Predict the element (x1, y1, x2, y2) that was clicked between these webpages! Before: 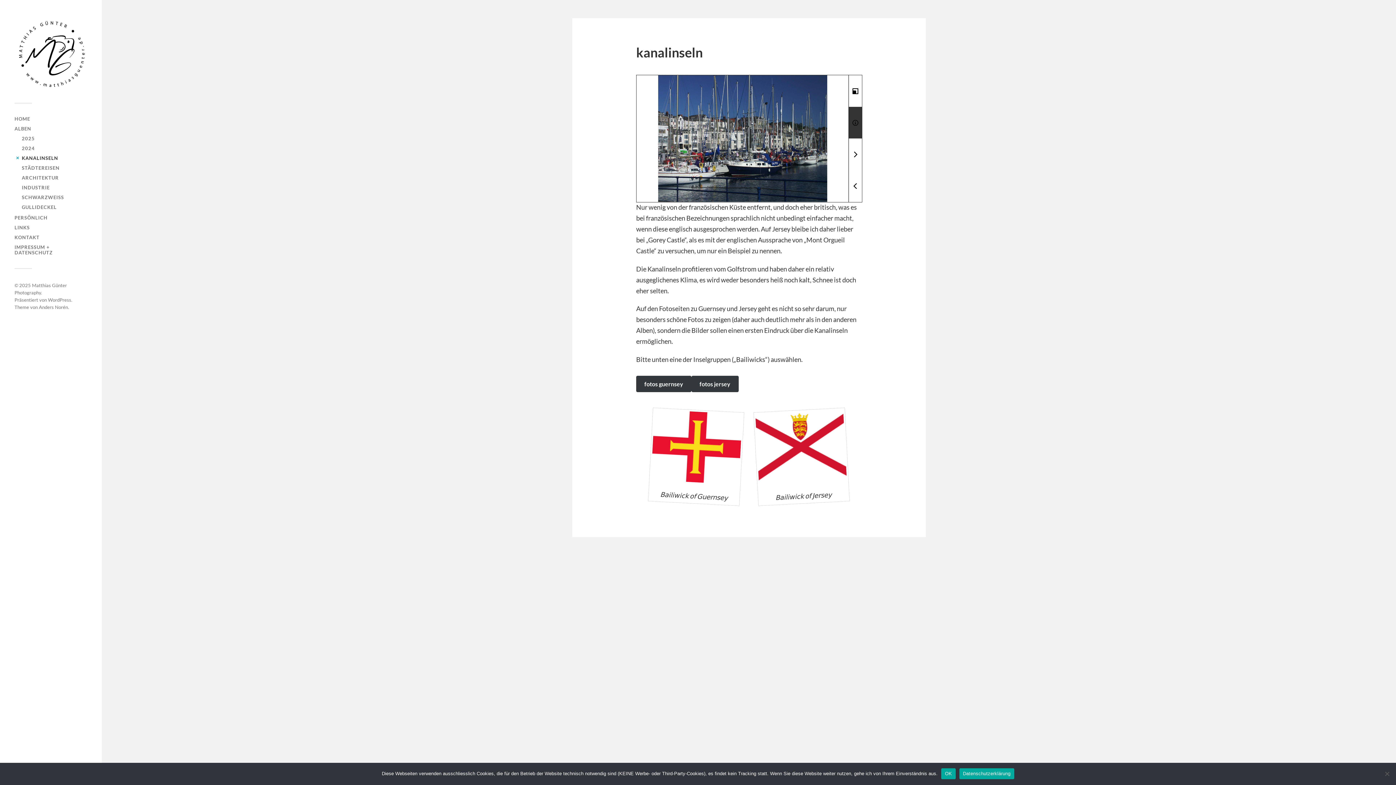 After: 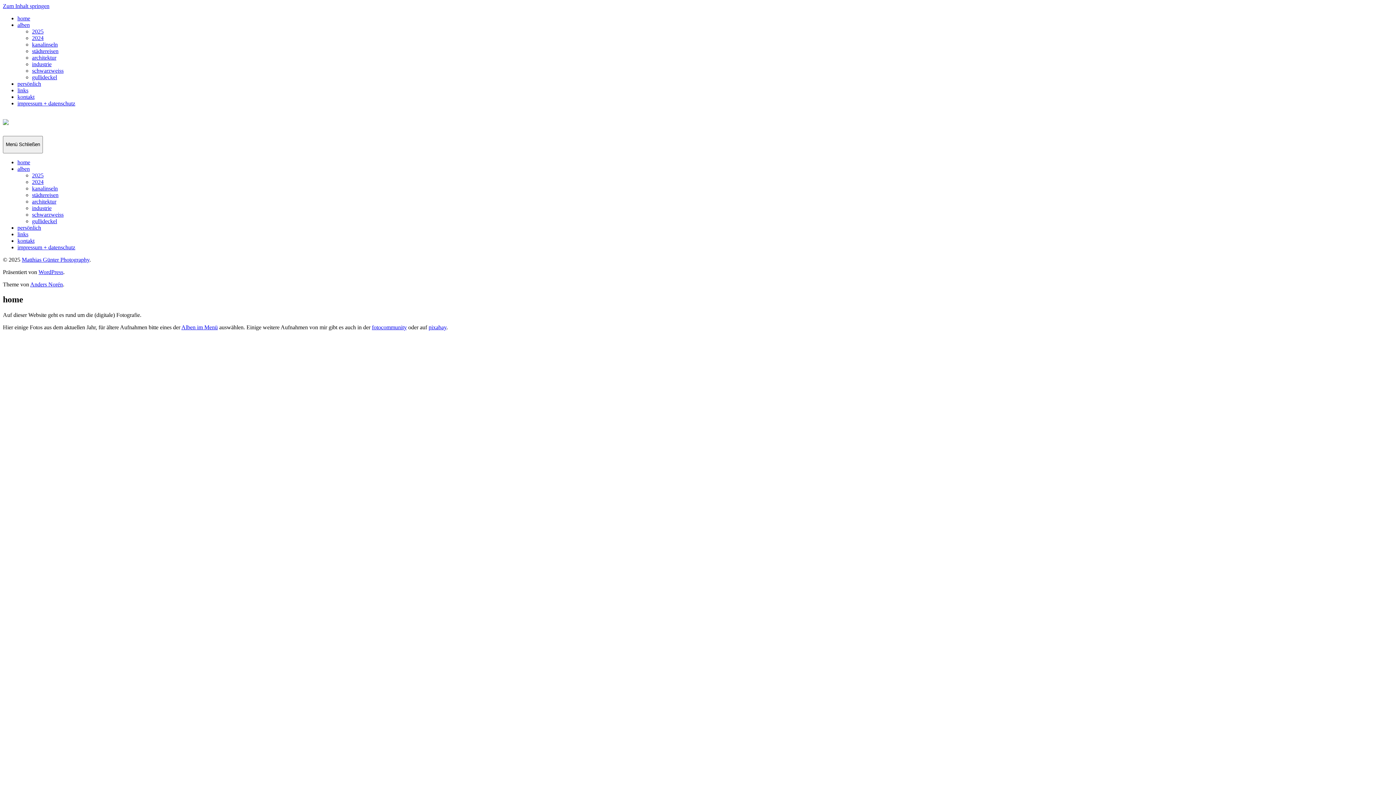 Action: label: HOME bbox: (14, 116, 30, 121)